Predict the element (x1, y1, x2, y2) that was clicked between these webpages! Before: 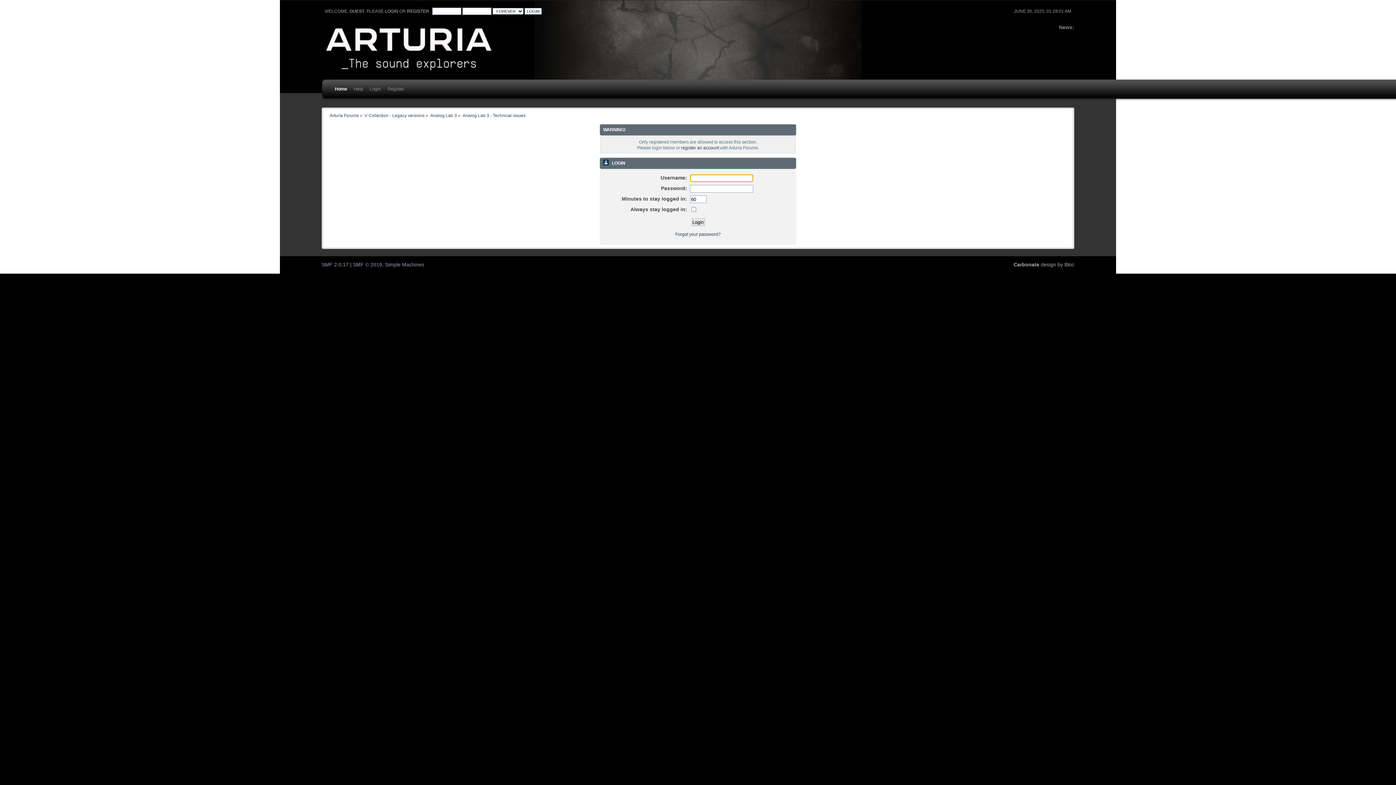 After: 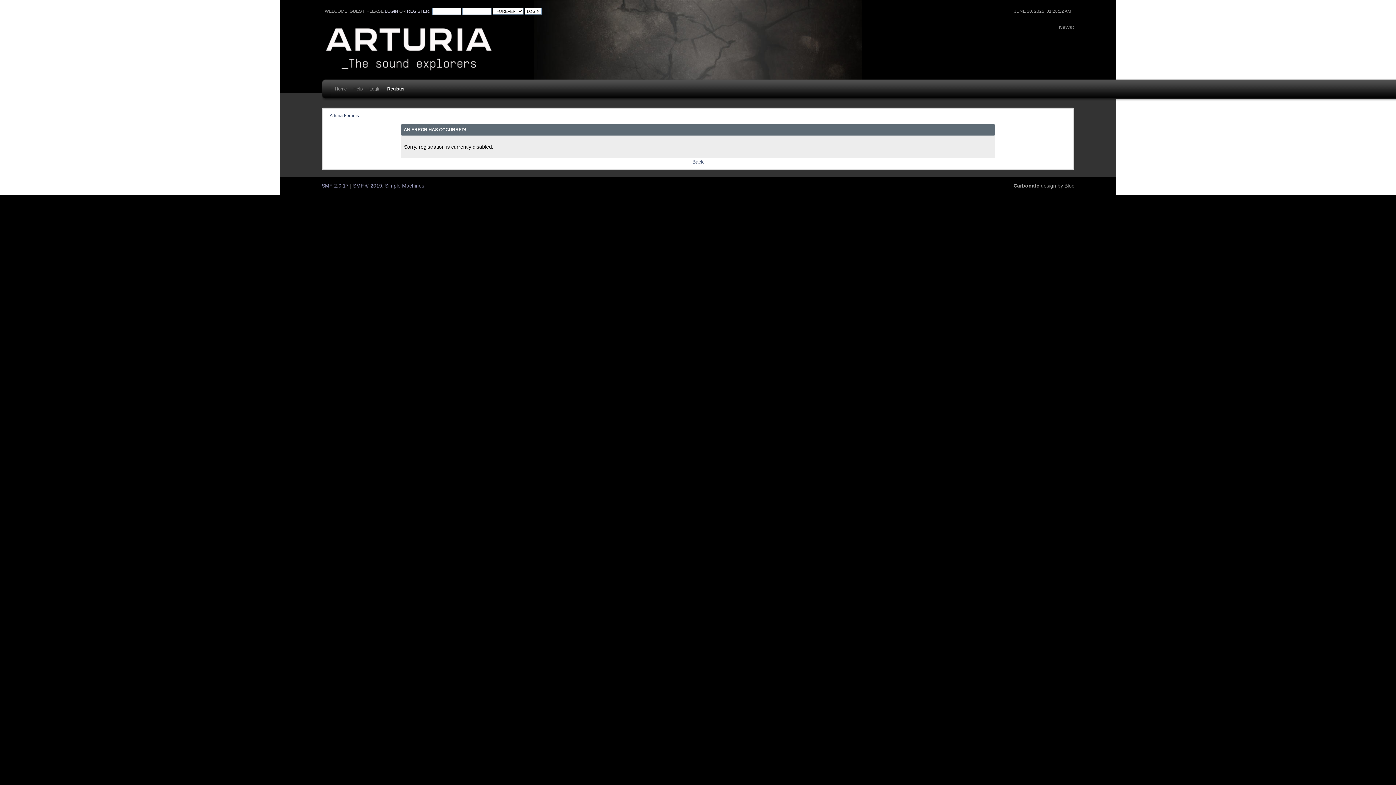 Action: label: register an account bbox: (681, 145, 719, 150)